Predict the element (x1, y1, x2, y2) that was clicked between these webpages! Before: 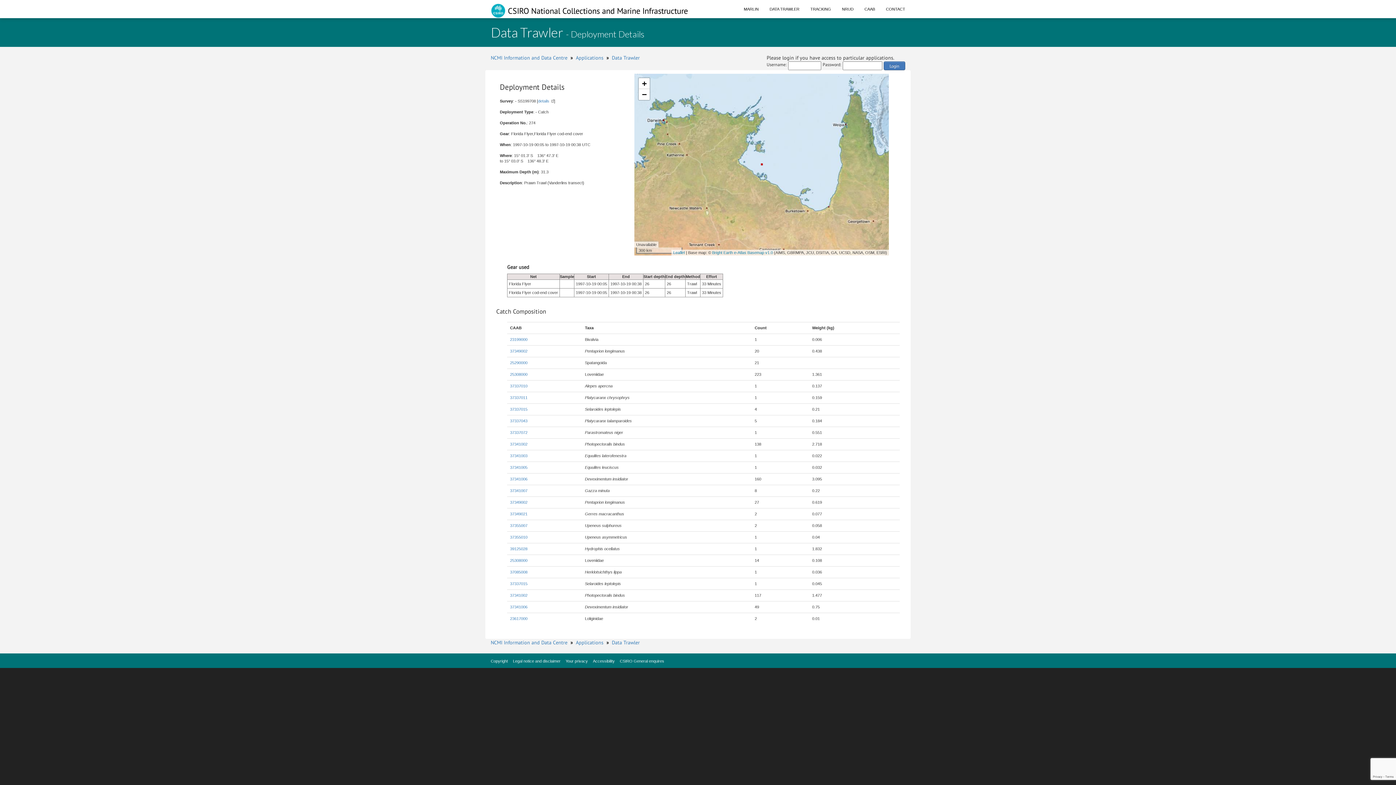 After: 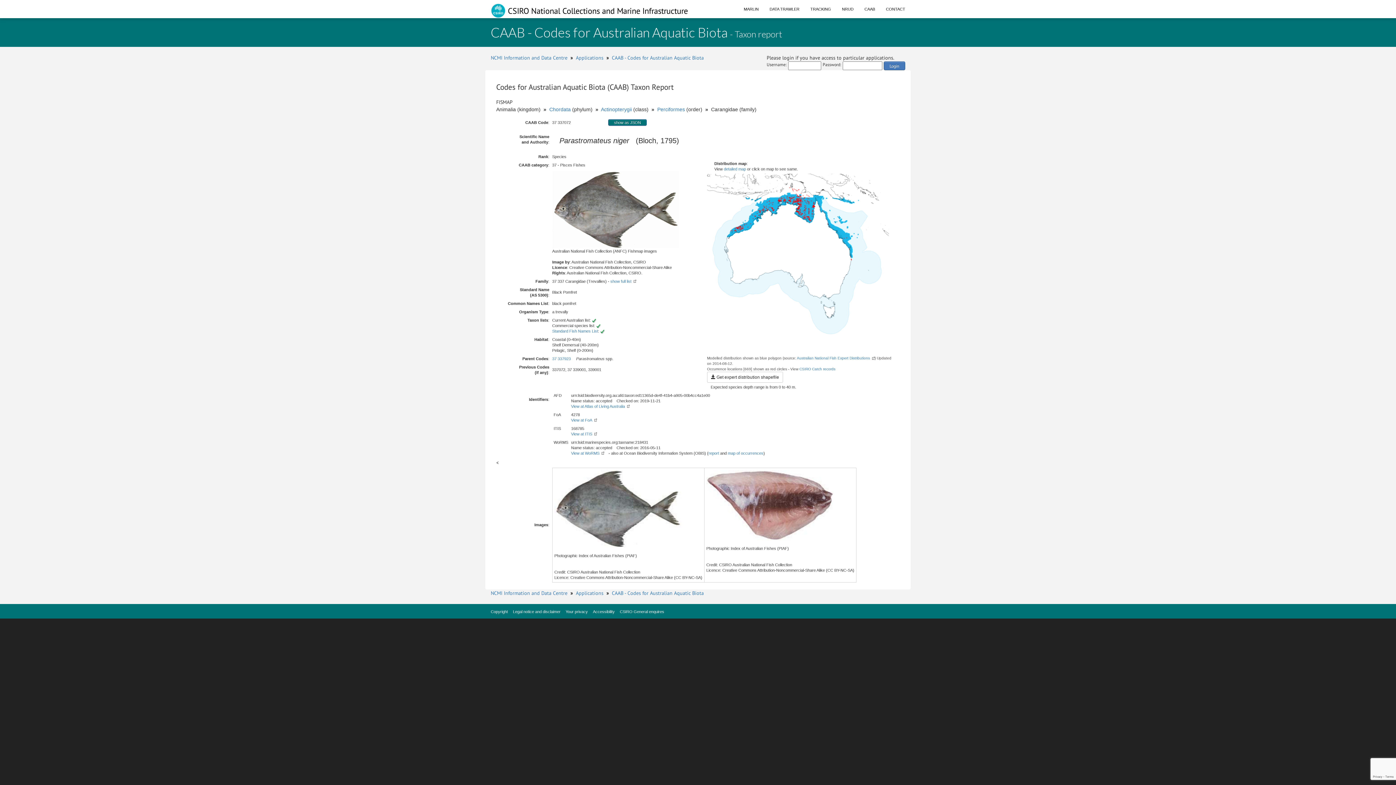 Action: label: 37337072 bbox: (510, 430, 527, 434)